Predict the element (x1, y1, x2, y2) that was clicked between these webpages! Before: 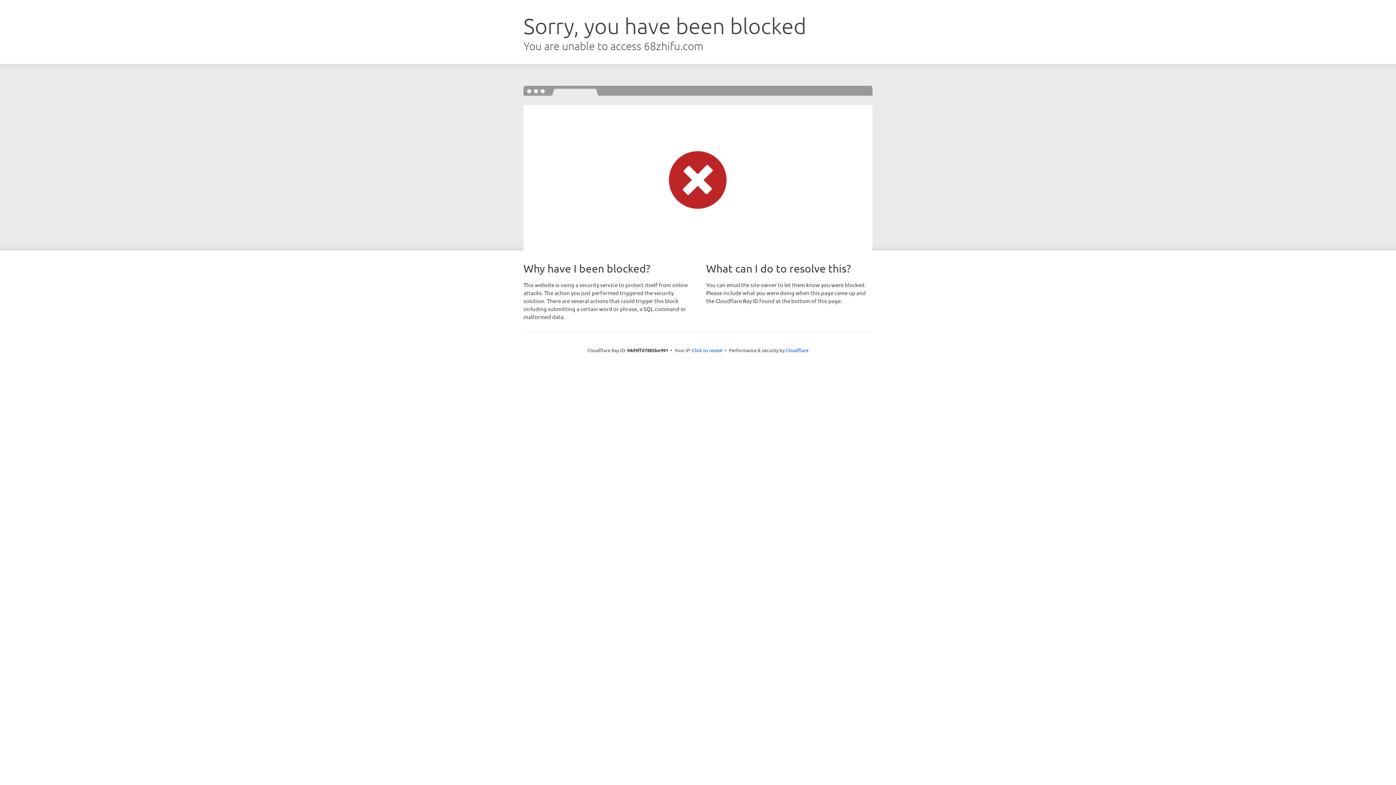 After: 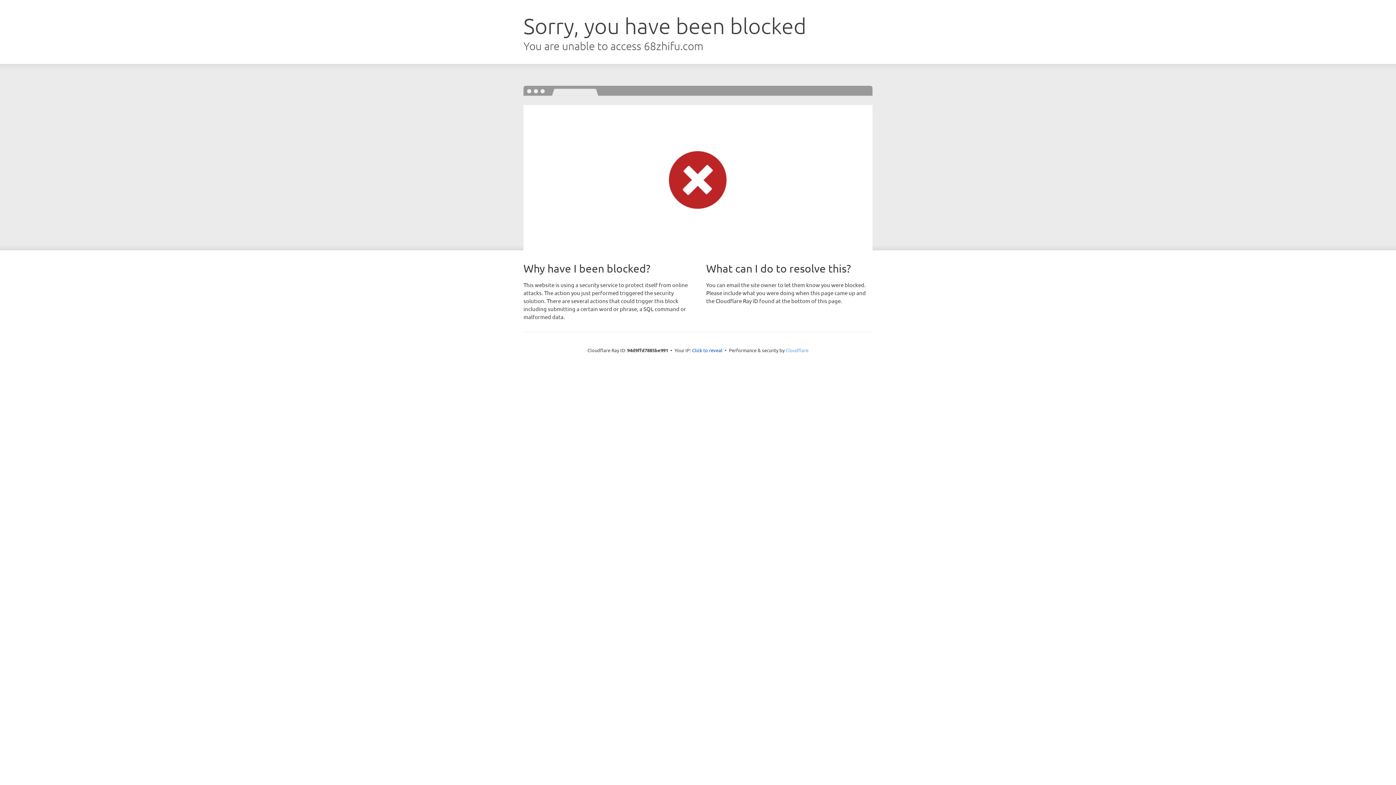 Action: bbox: (785, 347, 808, 353) label: Cloudflare